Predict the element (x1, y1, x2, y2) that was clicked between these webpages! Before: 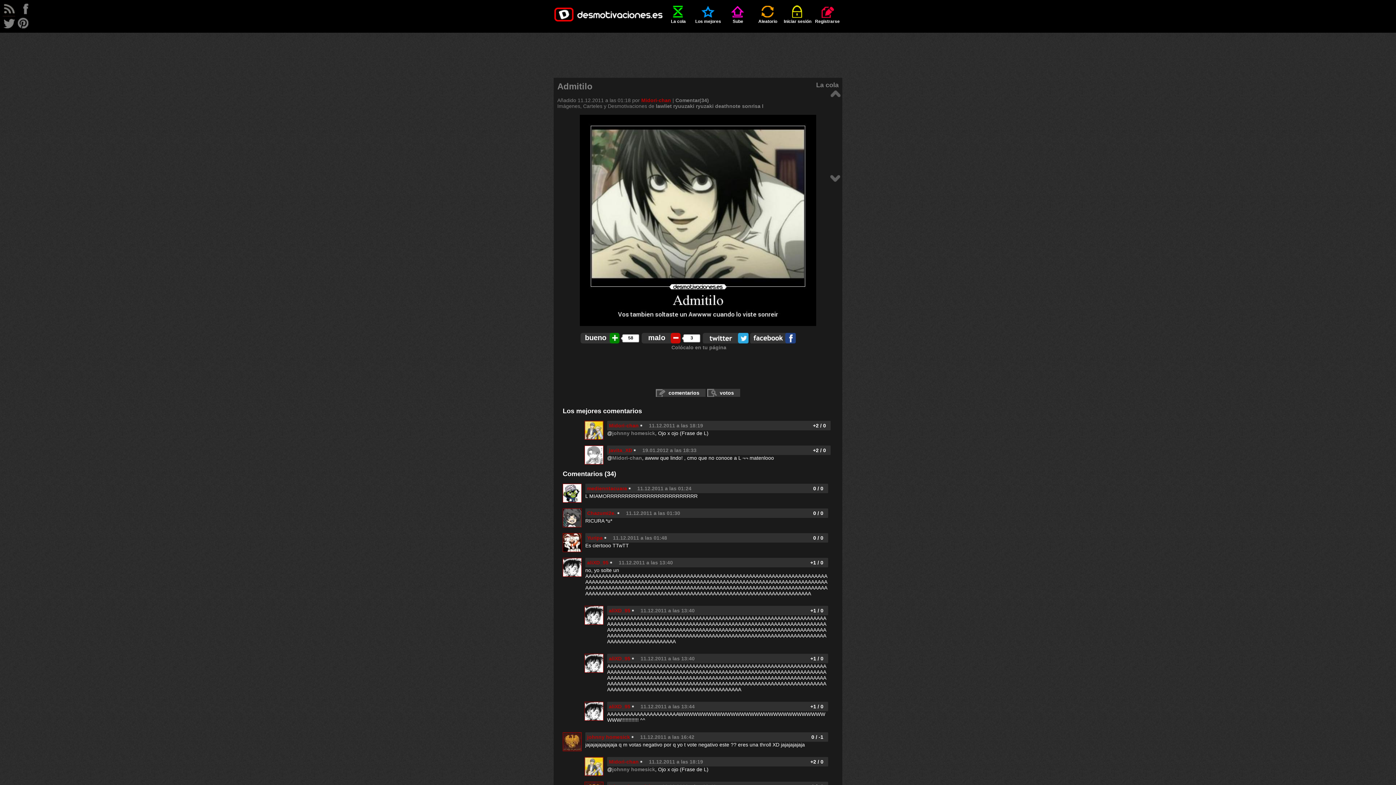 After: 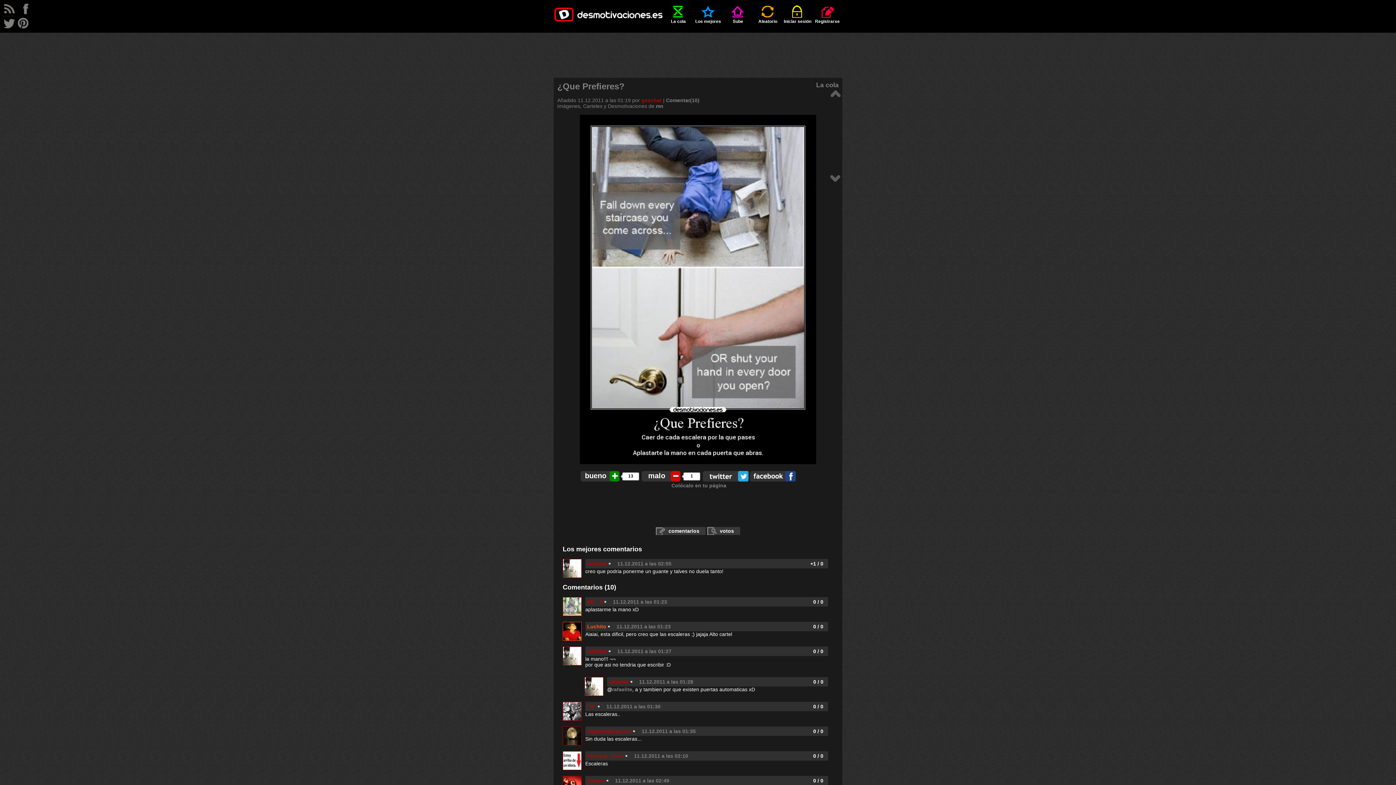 Action: bbox: (827, 50, 843, 135)